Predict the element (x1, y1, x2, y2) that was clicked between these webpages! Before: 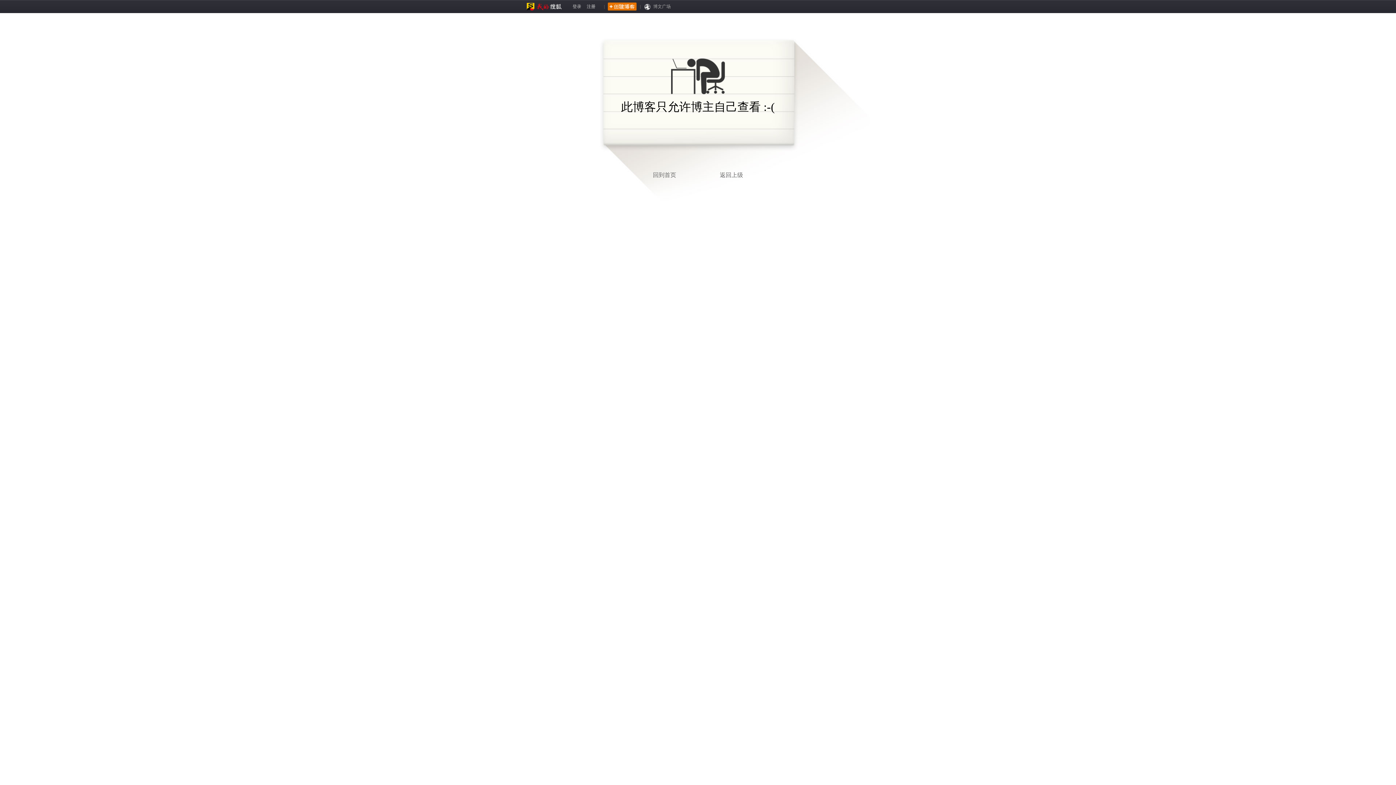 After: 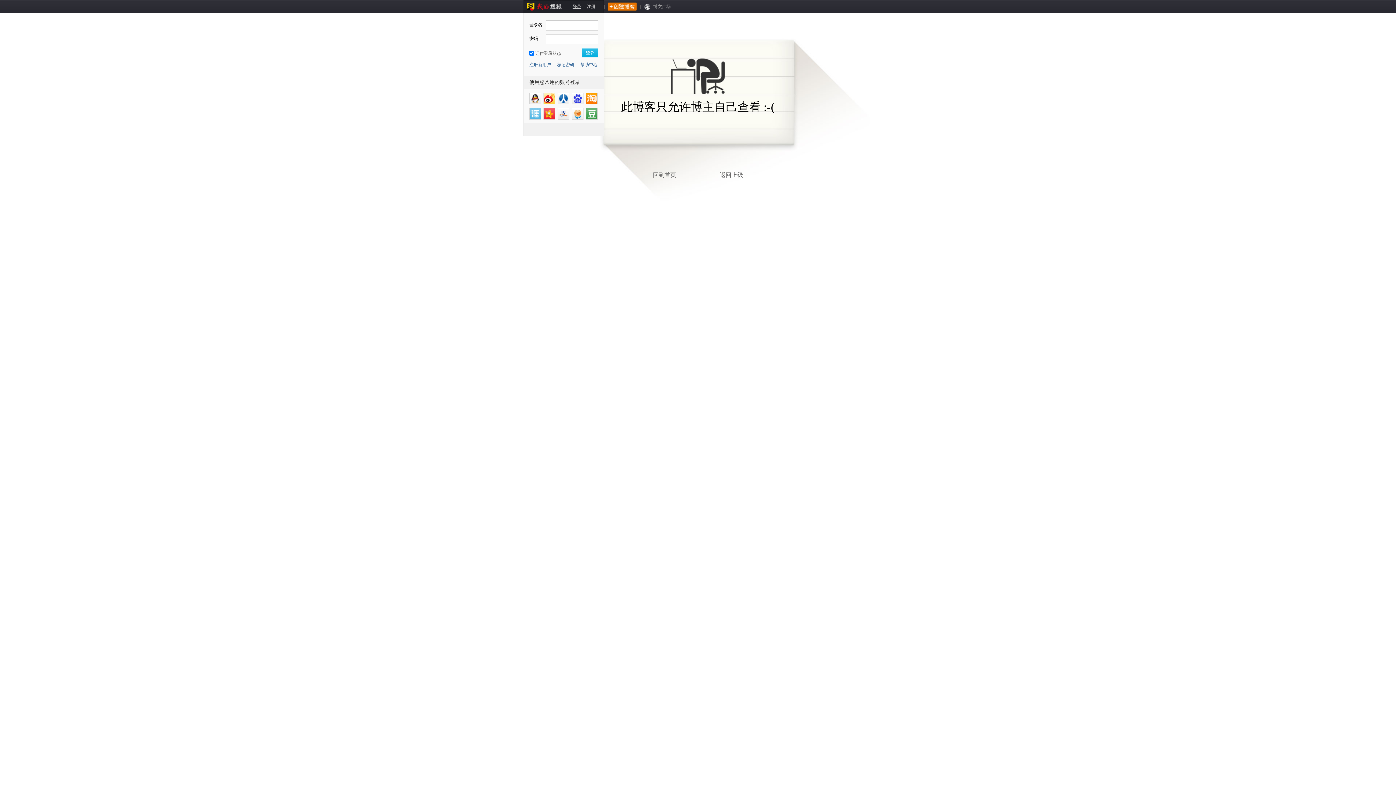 Action: bbox: (572, 4, 581, 9) label: 登录